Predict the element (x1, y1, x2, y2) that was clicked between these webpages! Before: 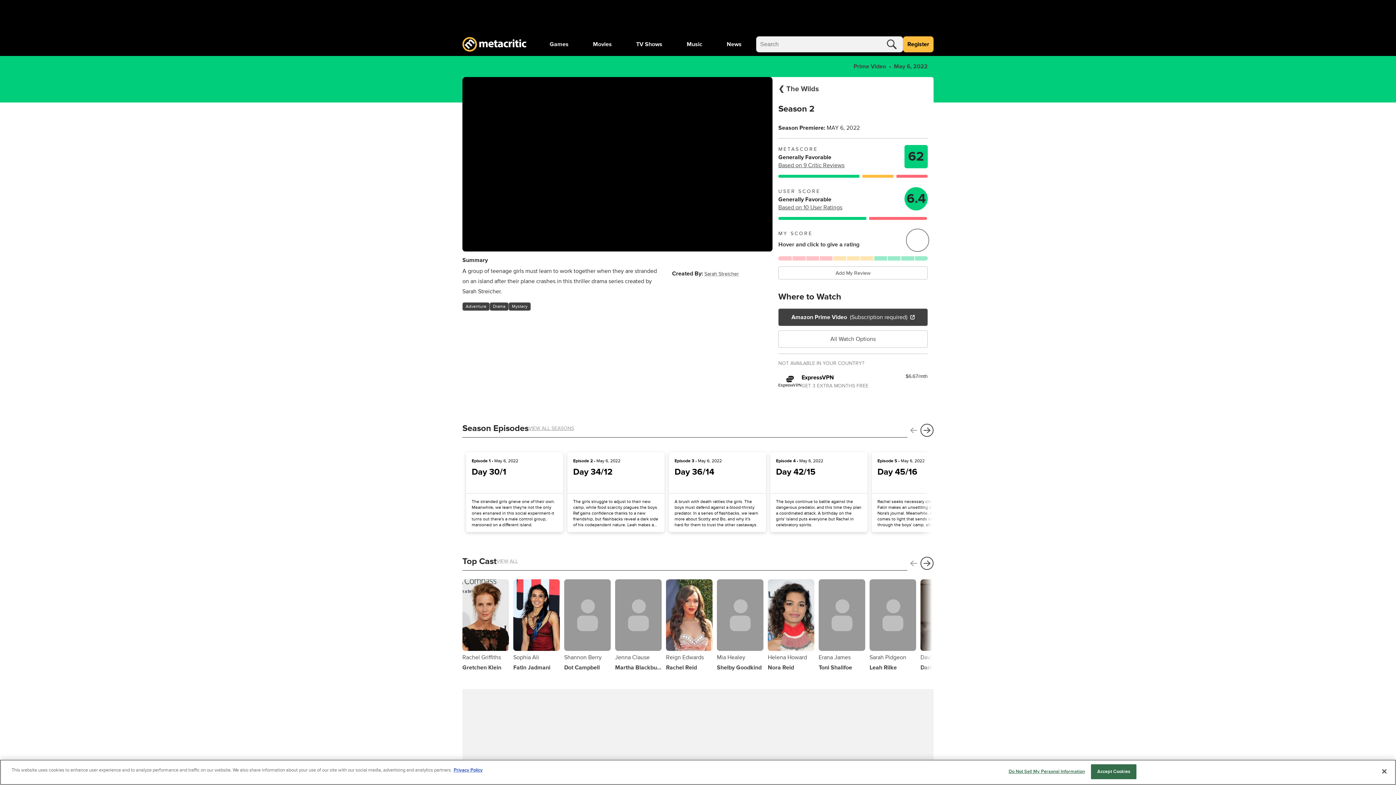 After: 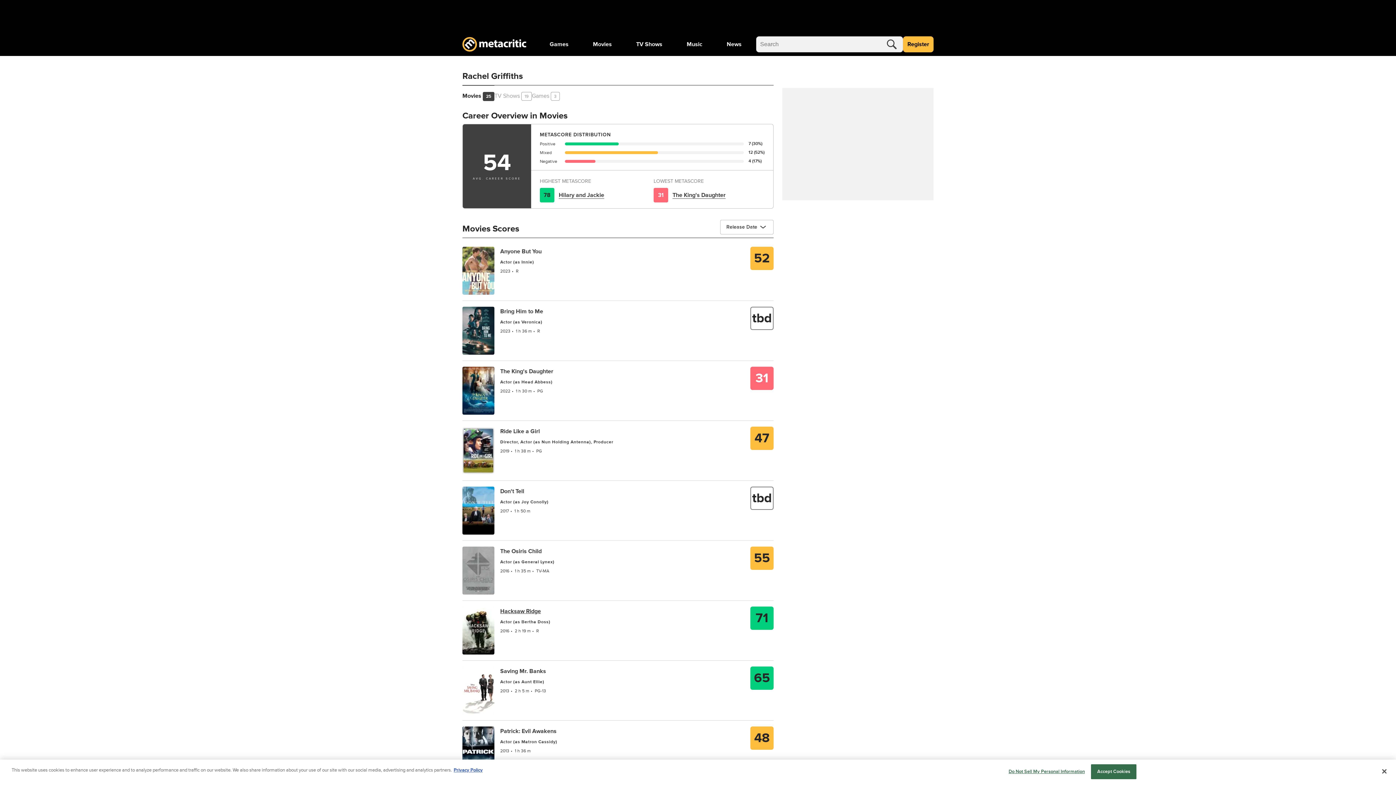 Action: label: Rachel Griffiths
Gretchen Klein bbox: (462, 579, 509, 671)